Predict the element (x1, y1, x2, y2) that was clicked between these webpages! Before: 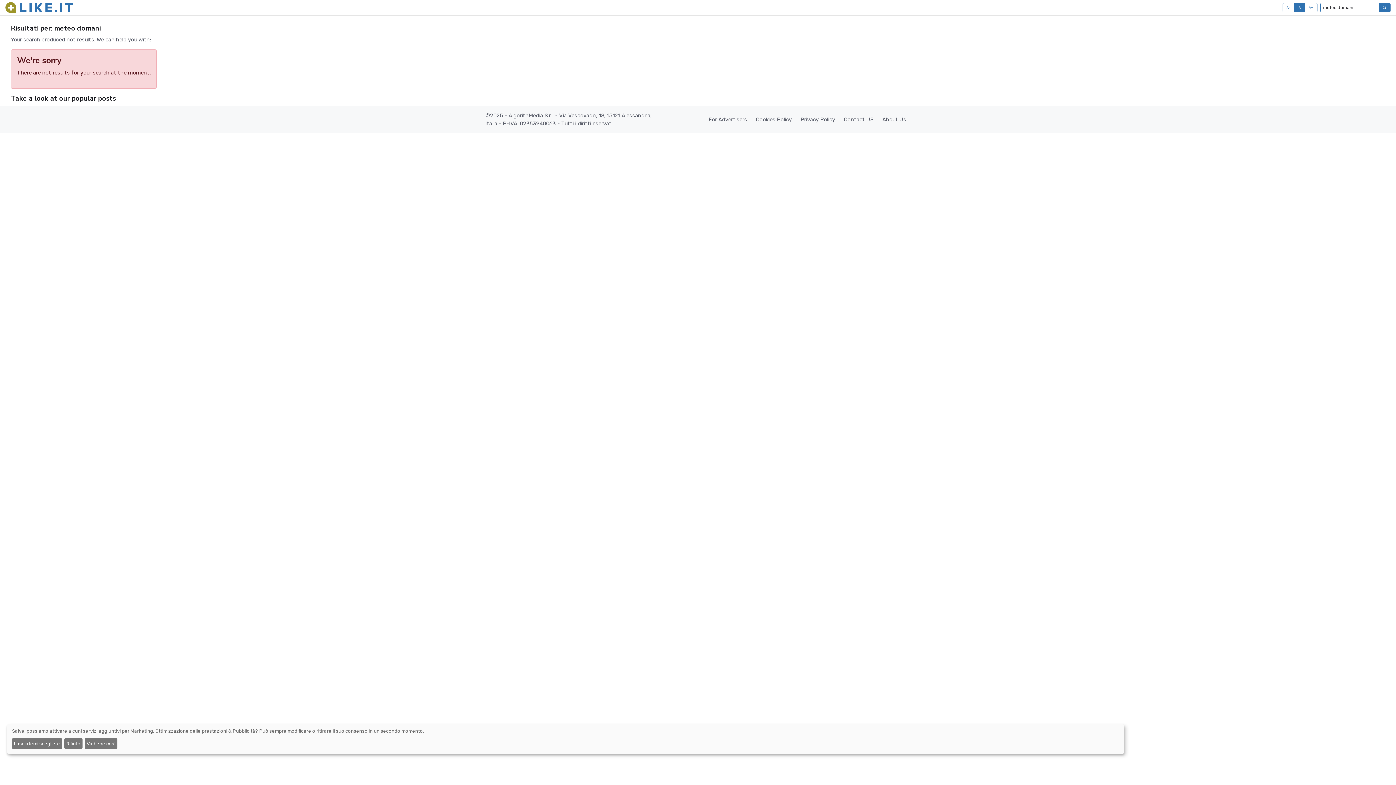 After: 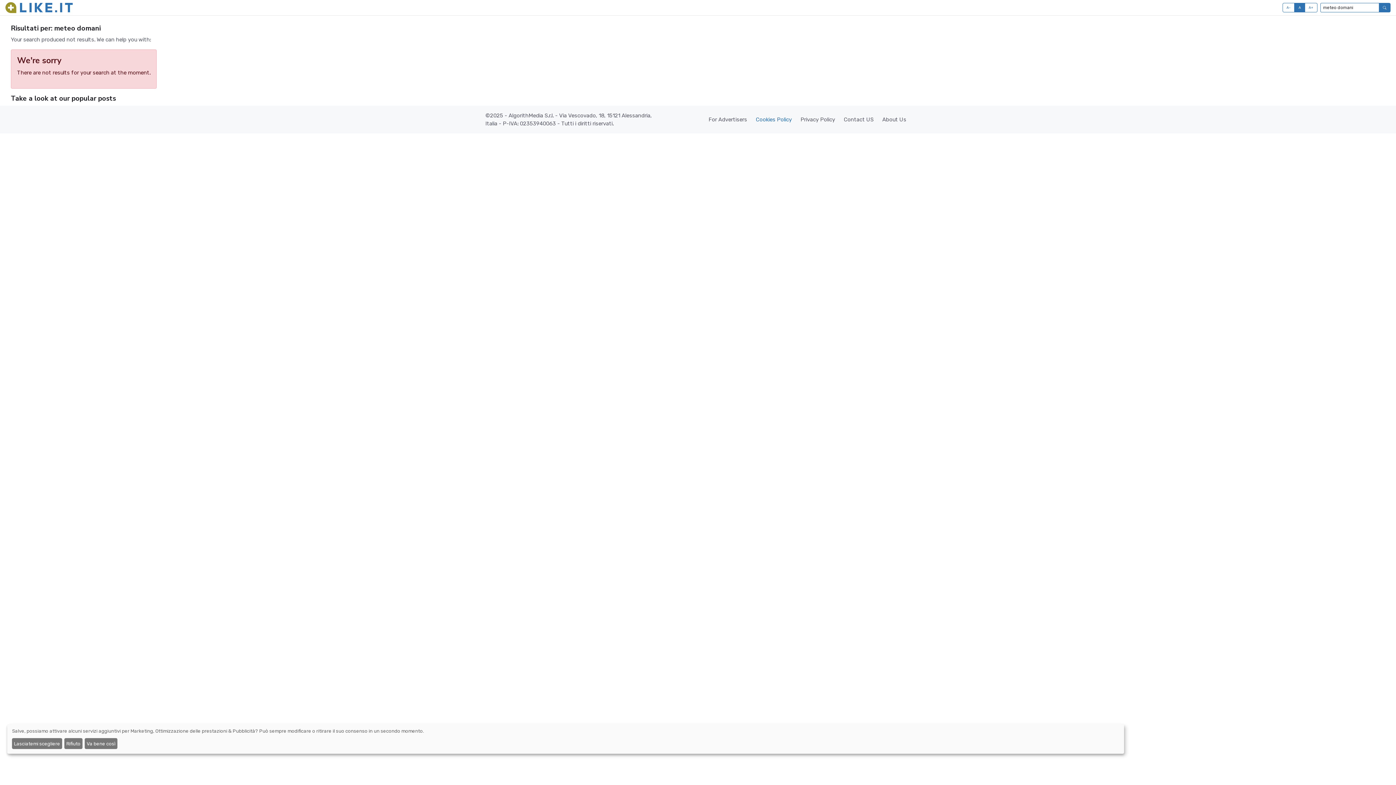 Action: bbox: (751, 114, 796, 125) label: Cookies Policy